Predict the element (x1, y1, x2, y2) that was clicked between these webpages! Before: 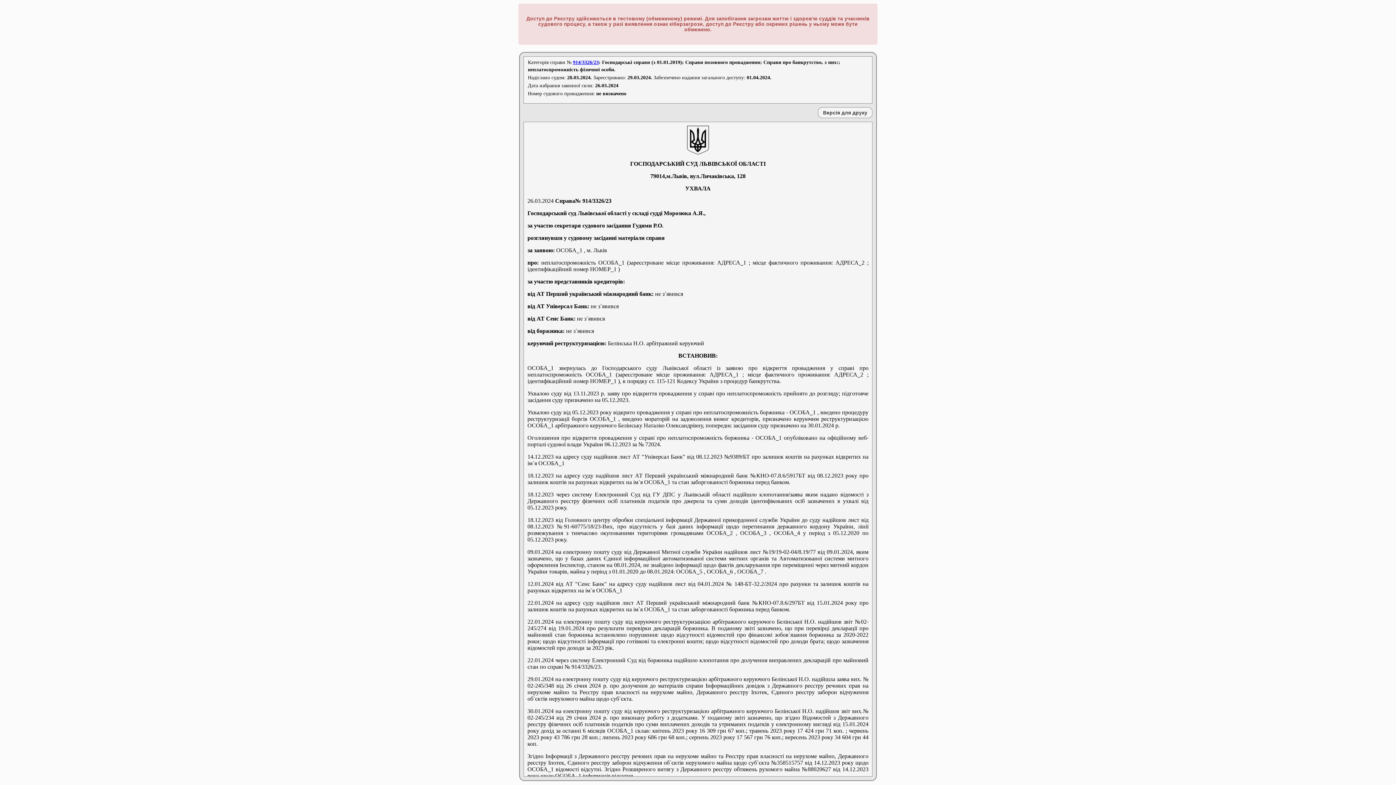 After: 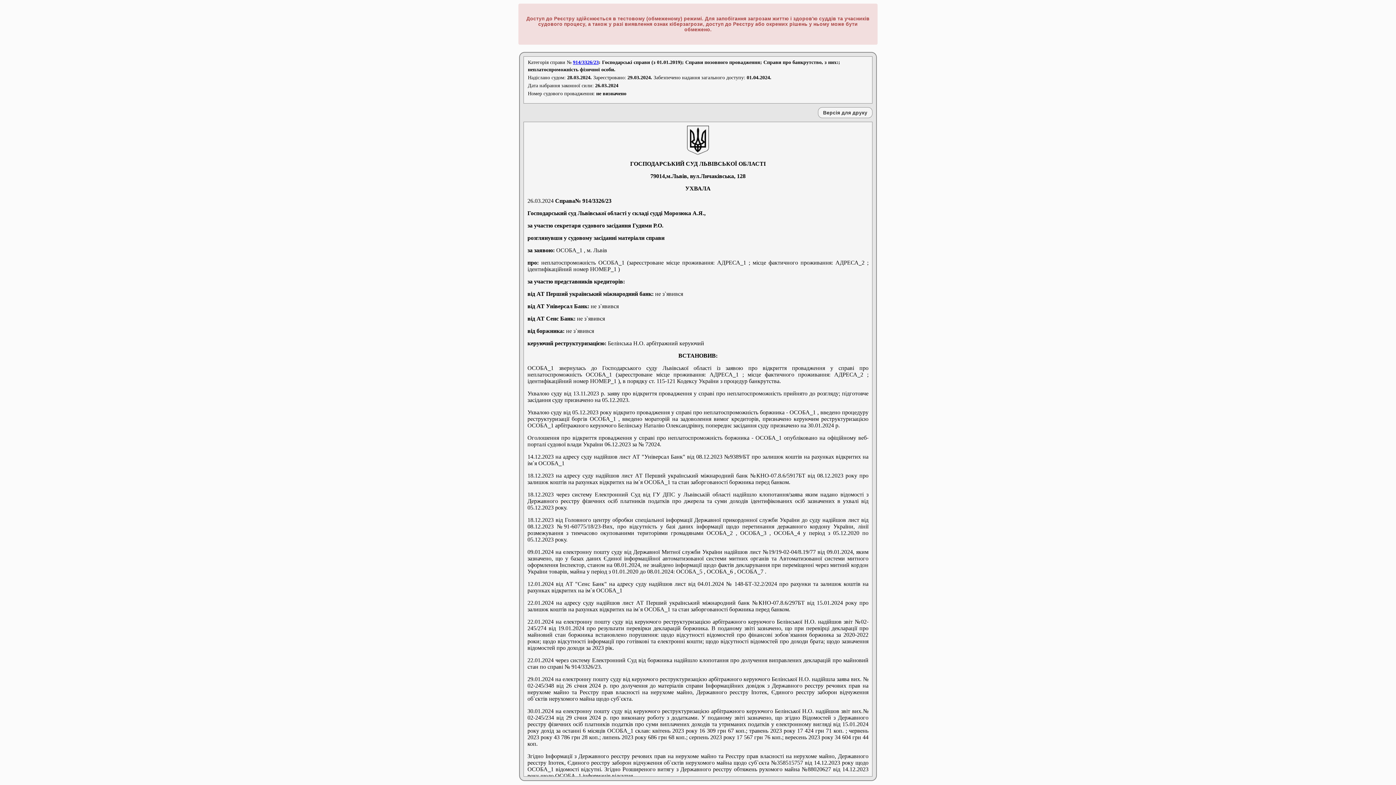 Action: label: 914/3326/23 bbox: (573, 59, 598, 65)